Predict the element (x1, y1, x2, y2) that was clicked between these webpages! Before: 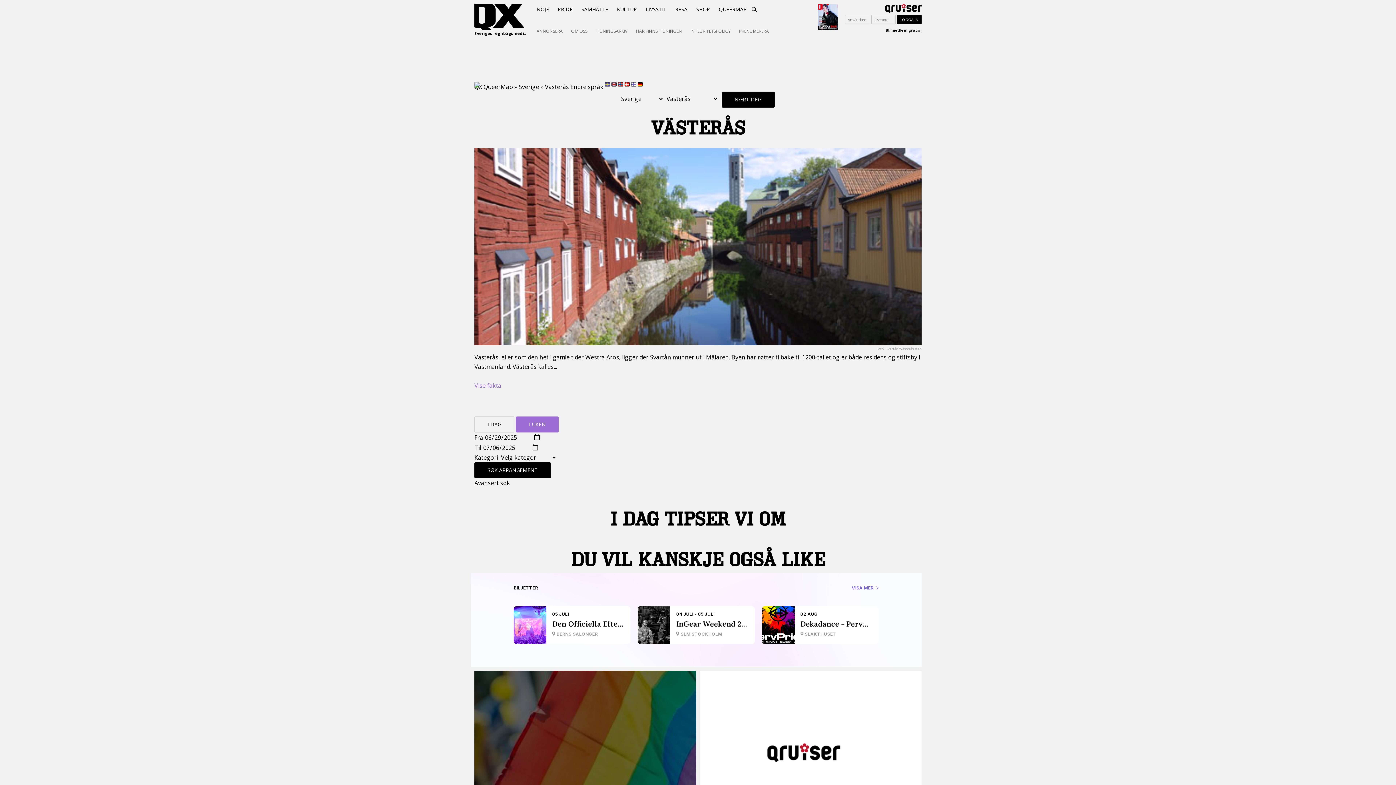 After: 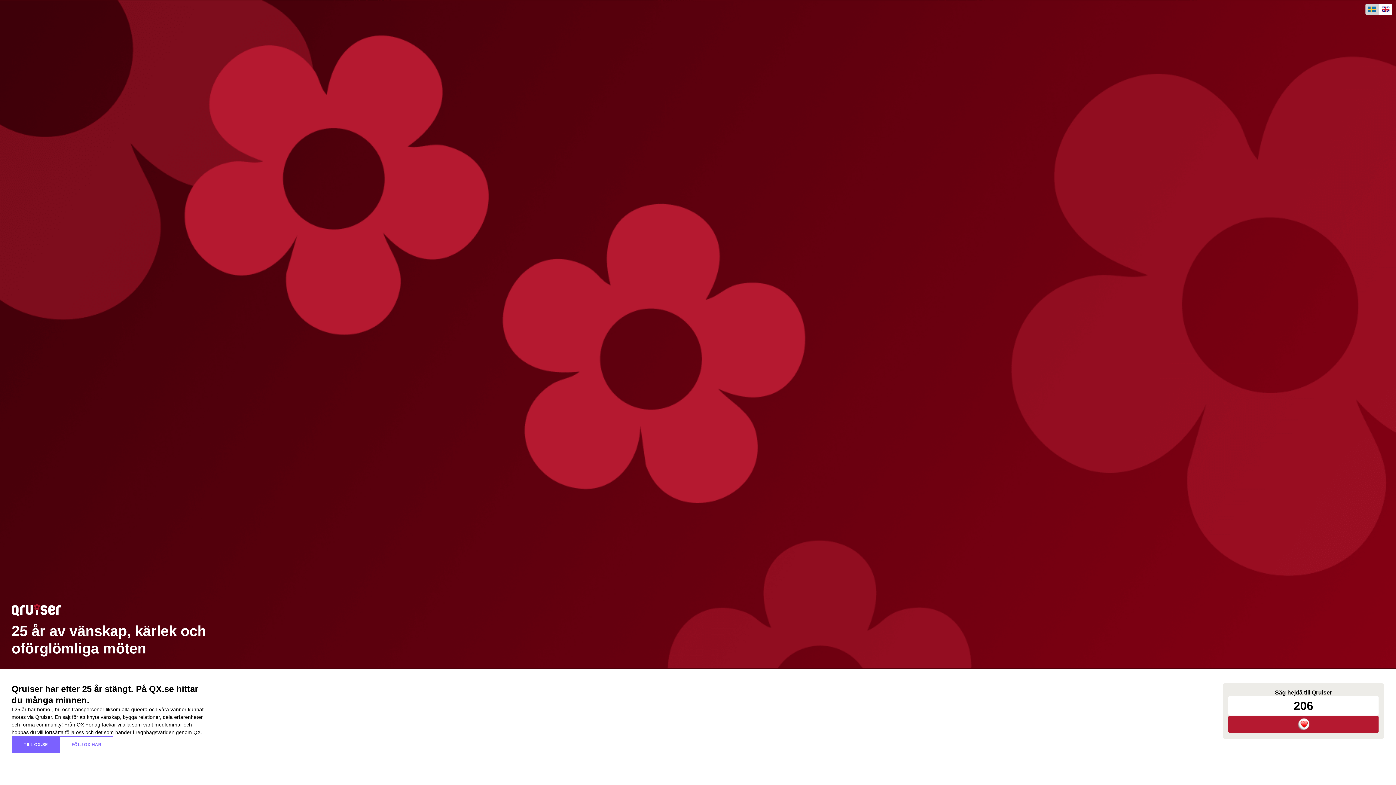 Action: bbox: (845, 3, 921, 13)